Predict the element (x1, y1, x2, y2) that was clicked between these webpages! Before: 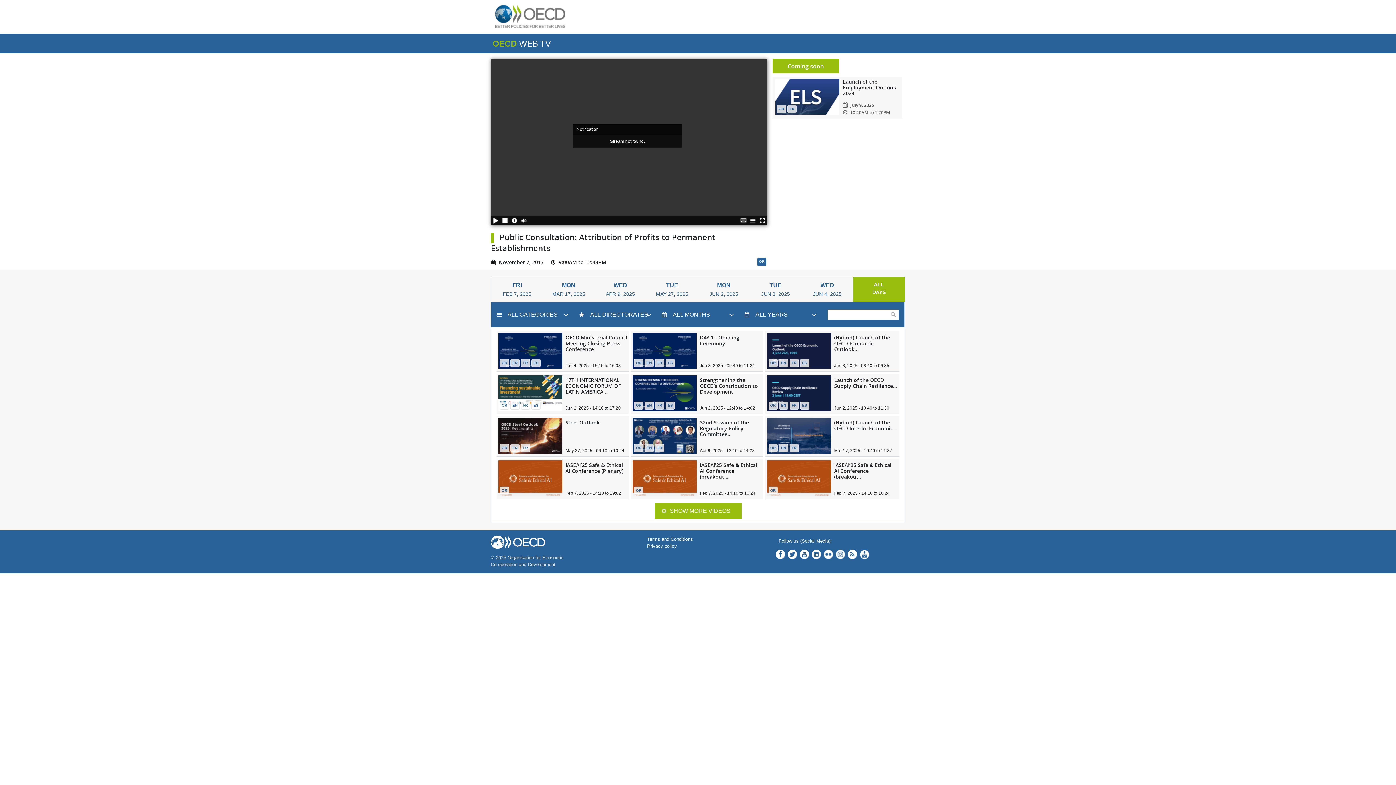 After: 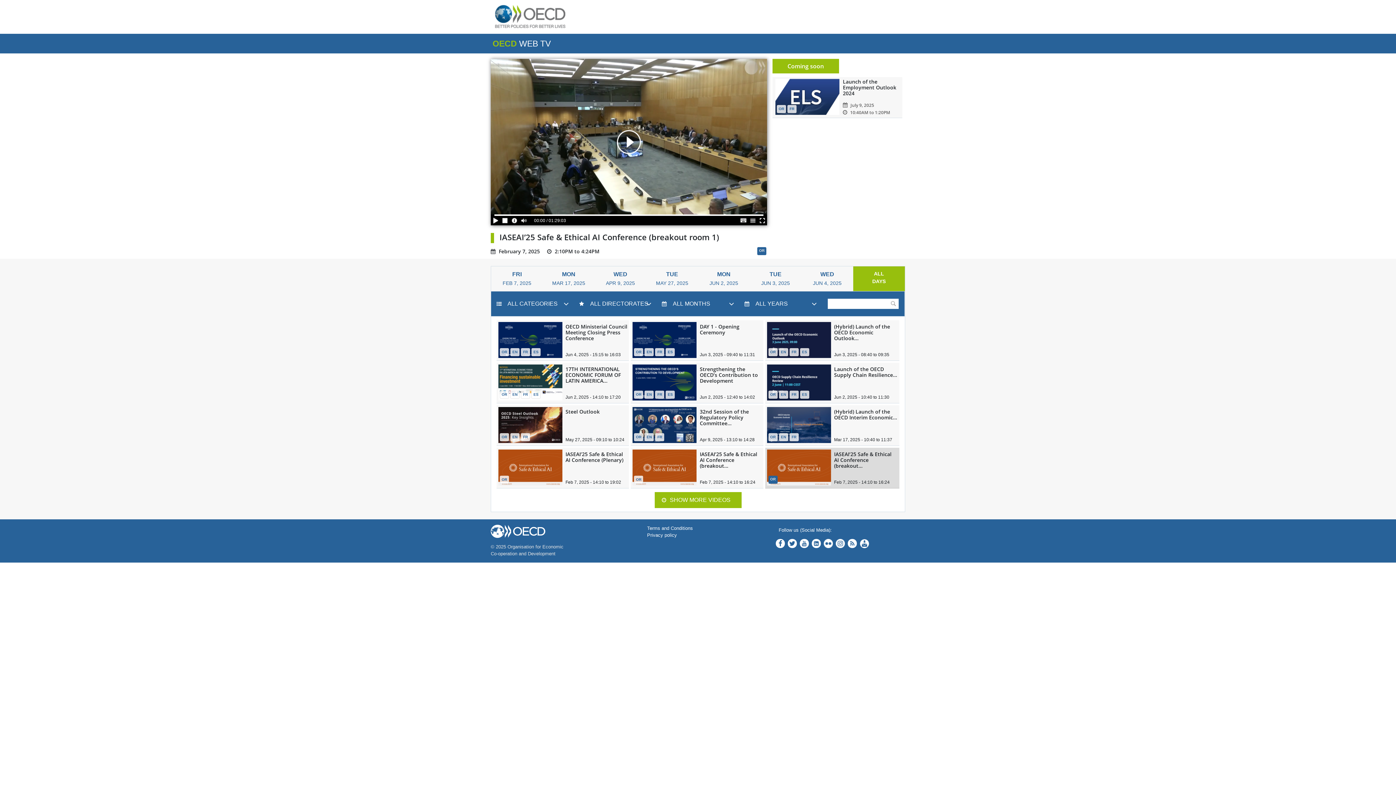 Action: label: OR bbox: (768, 487, 777, 494)